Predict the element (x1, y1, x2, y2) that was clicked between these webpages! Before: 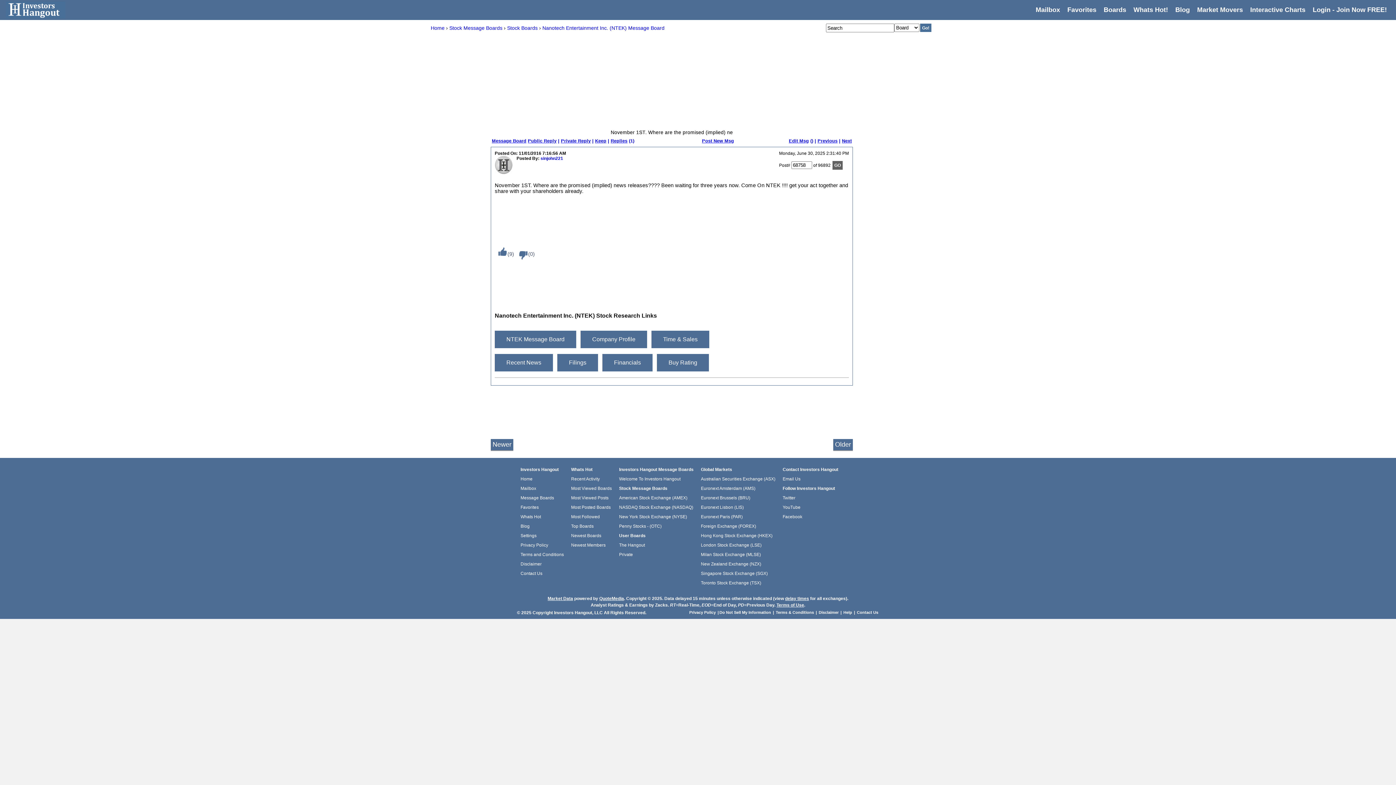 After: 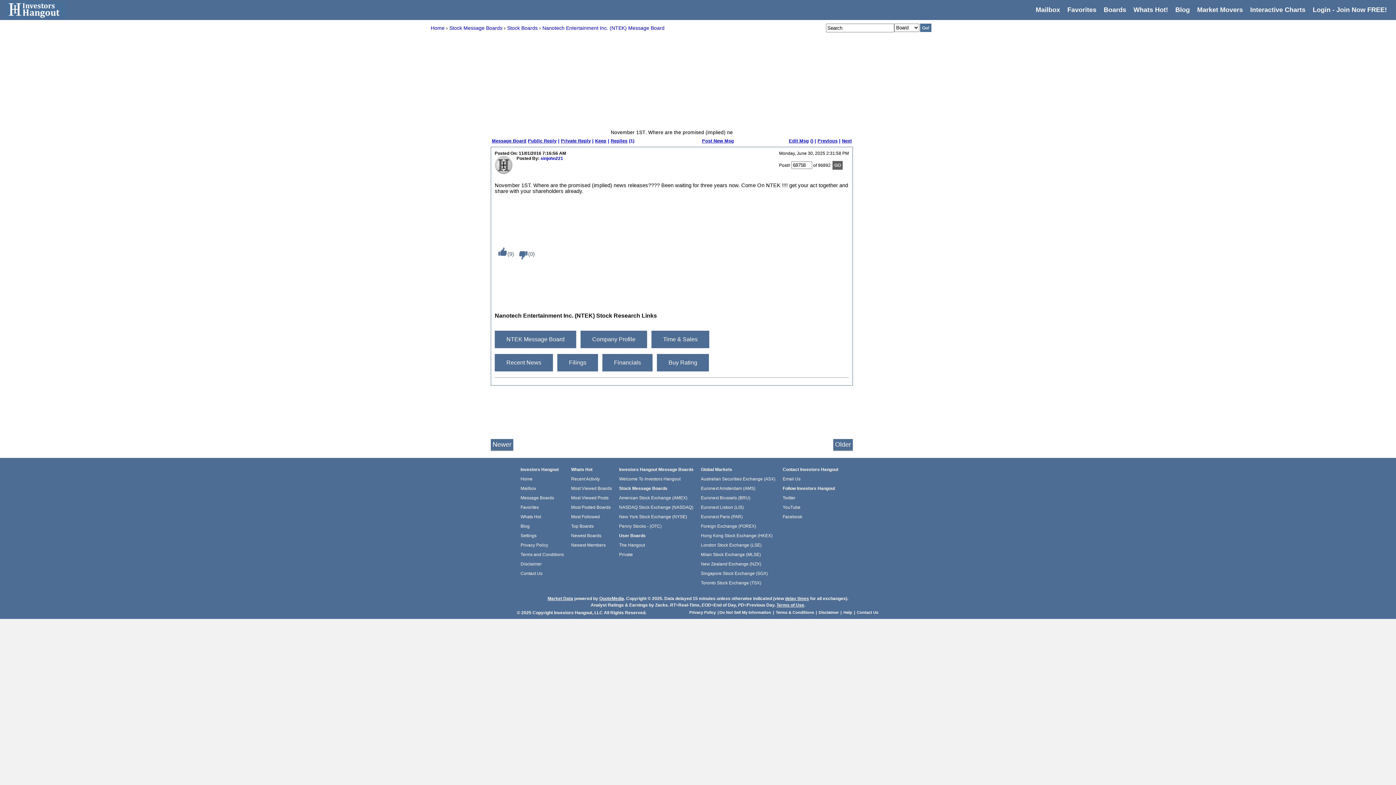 Action: bbox: (547, 596, 573, 601) label: Market Data